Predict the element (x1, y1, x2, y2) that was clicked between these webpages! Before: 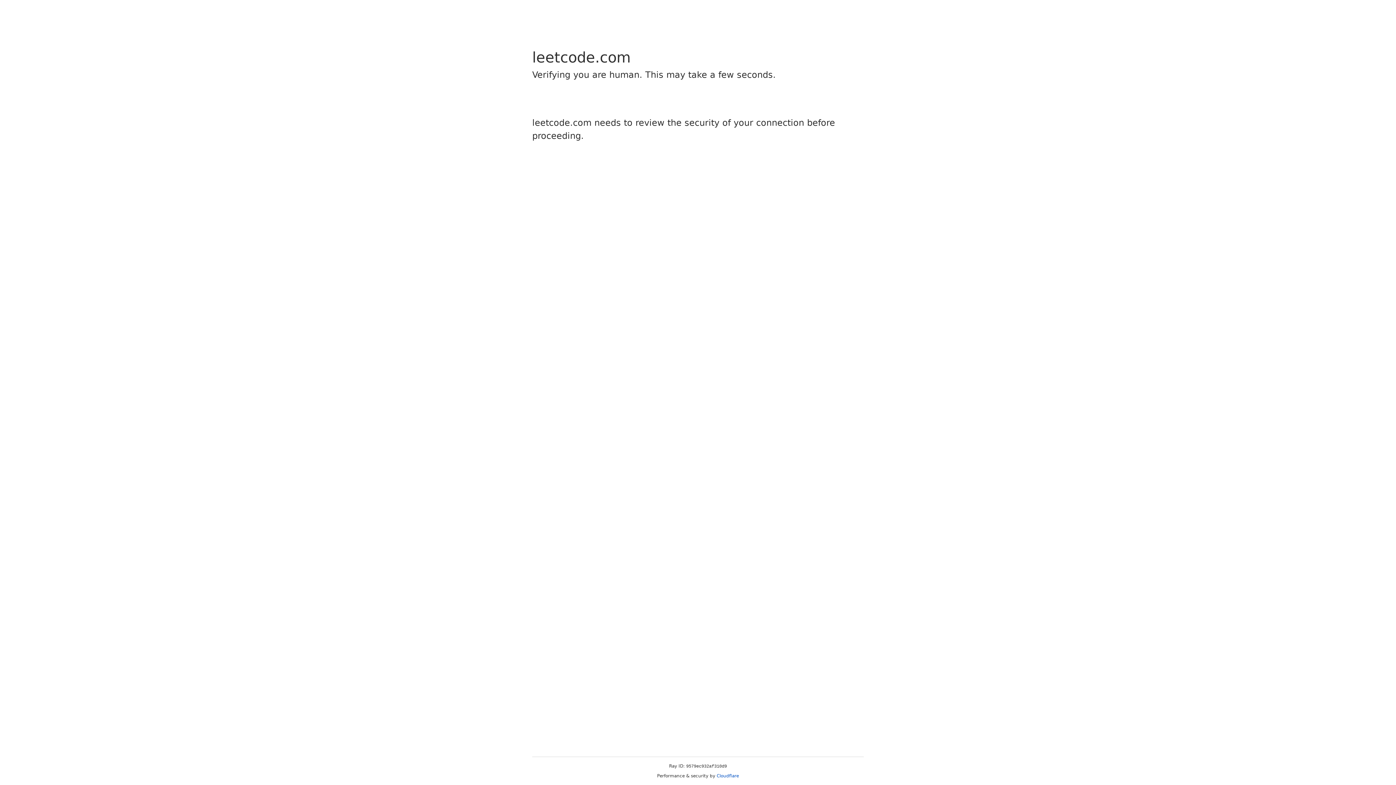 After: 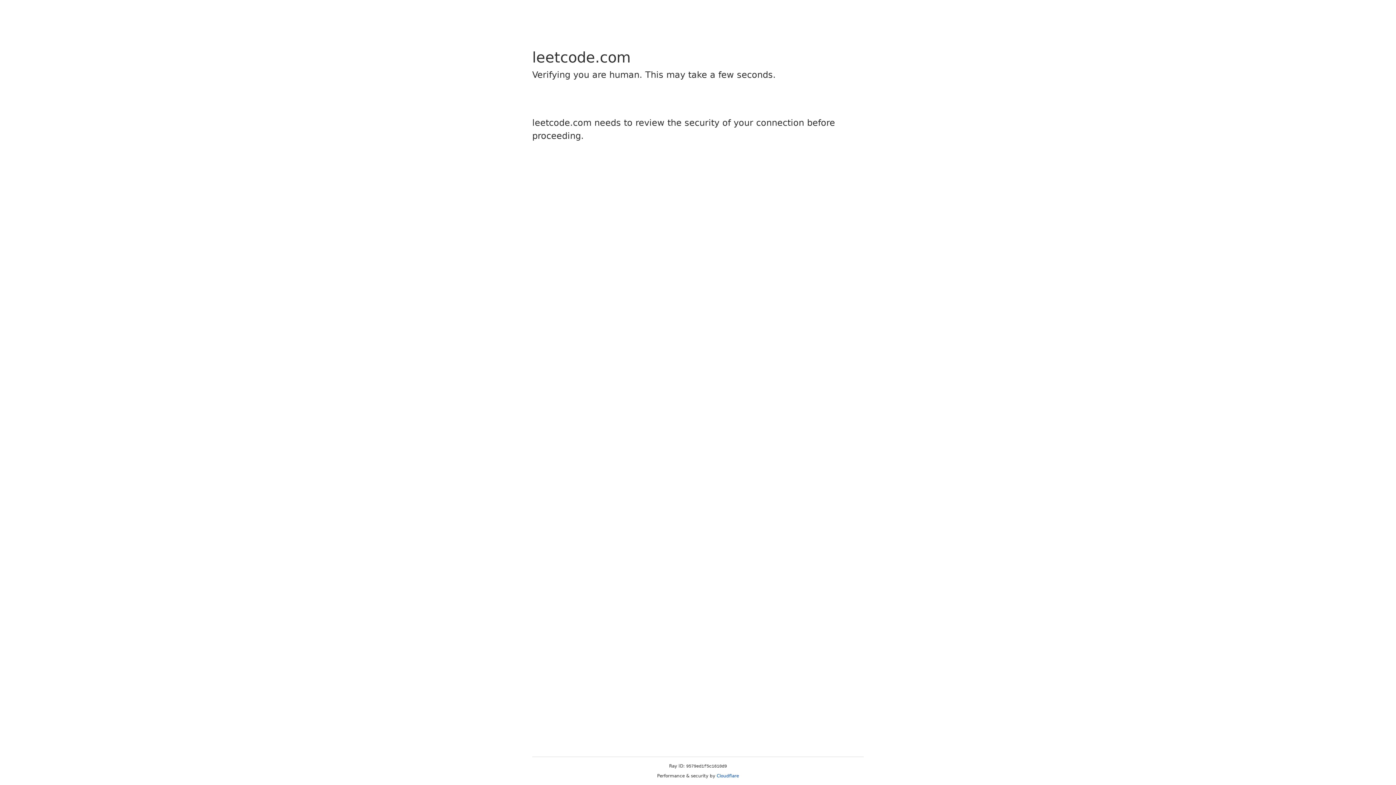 Action: bbox: (716, 773, 739, 778) label: Cloudflare